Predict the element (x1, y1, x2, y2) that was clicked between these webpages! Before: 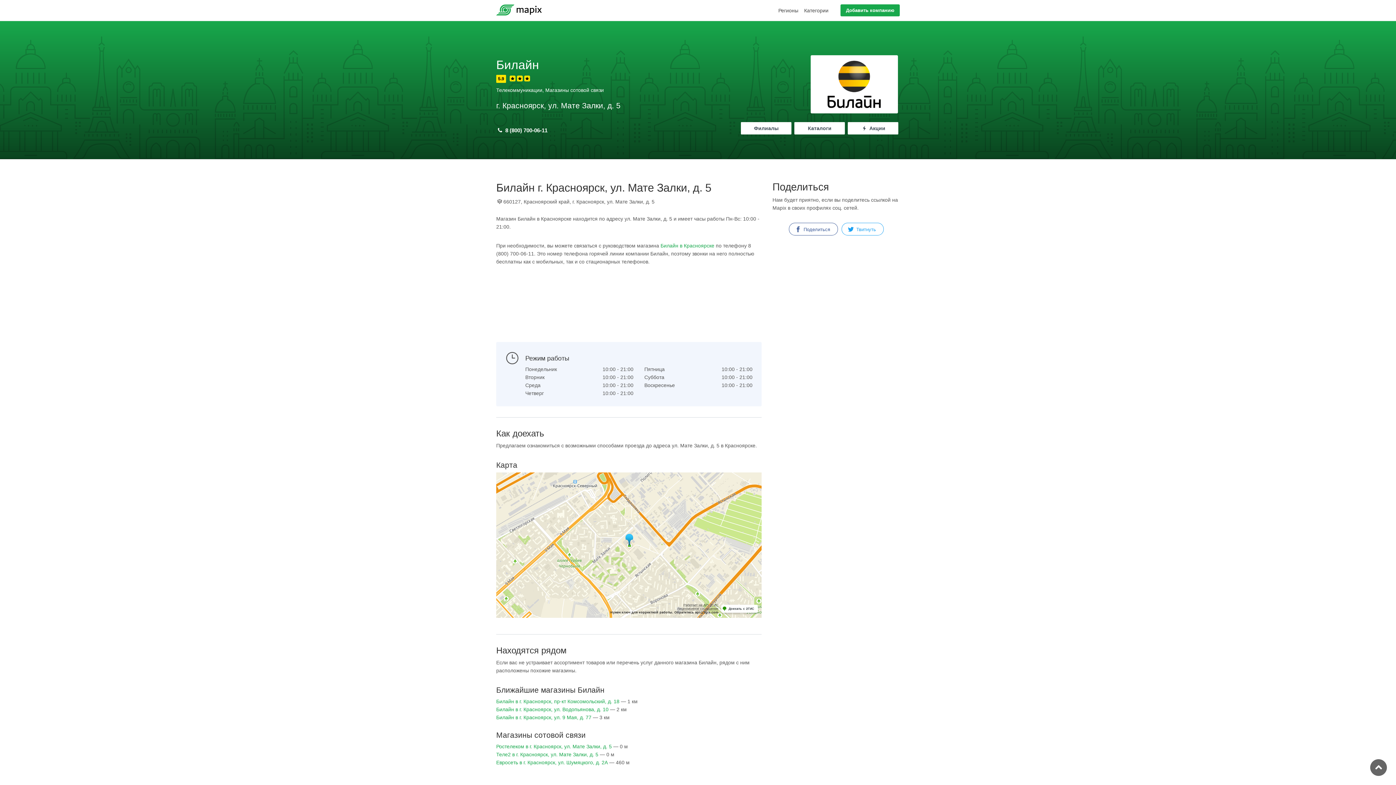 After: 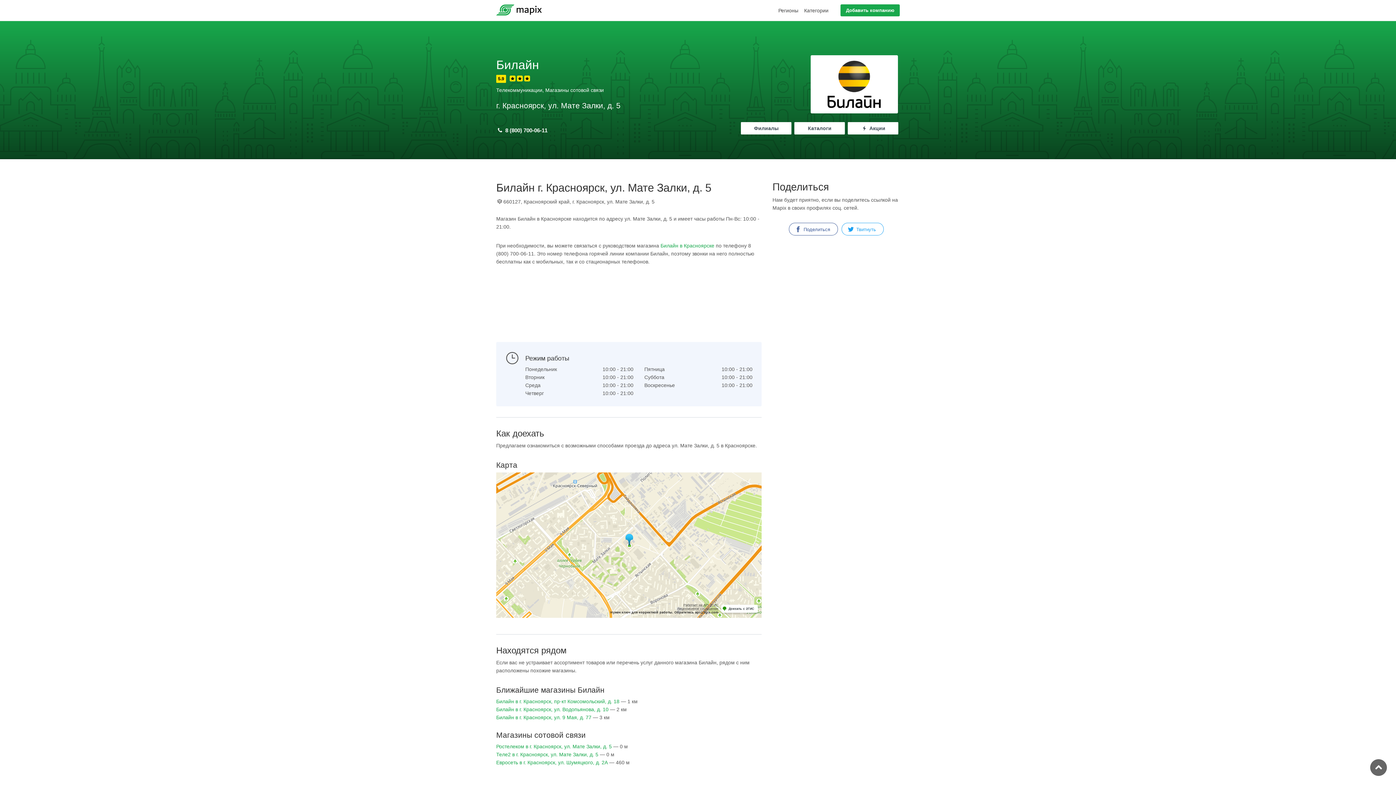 Action: label:  Акции bbox: (848, 122, 898, 134)